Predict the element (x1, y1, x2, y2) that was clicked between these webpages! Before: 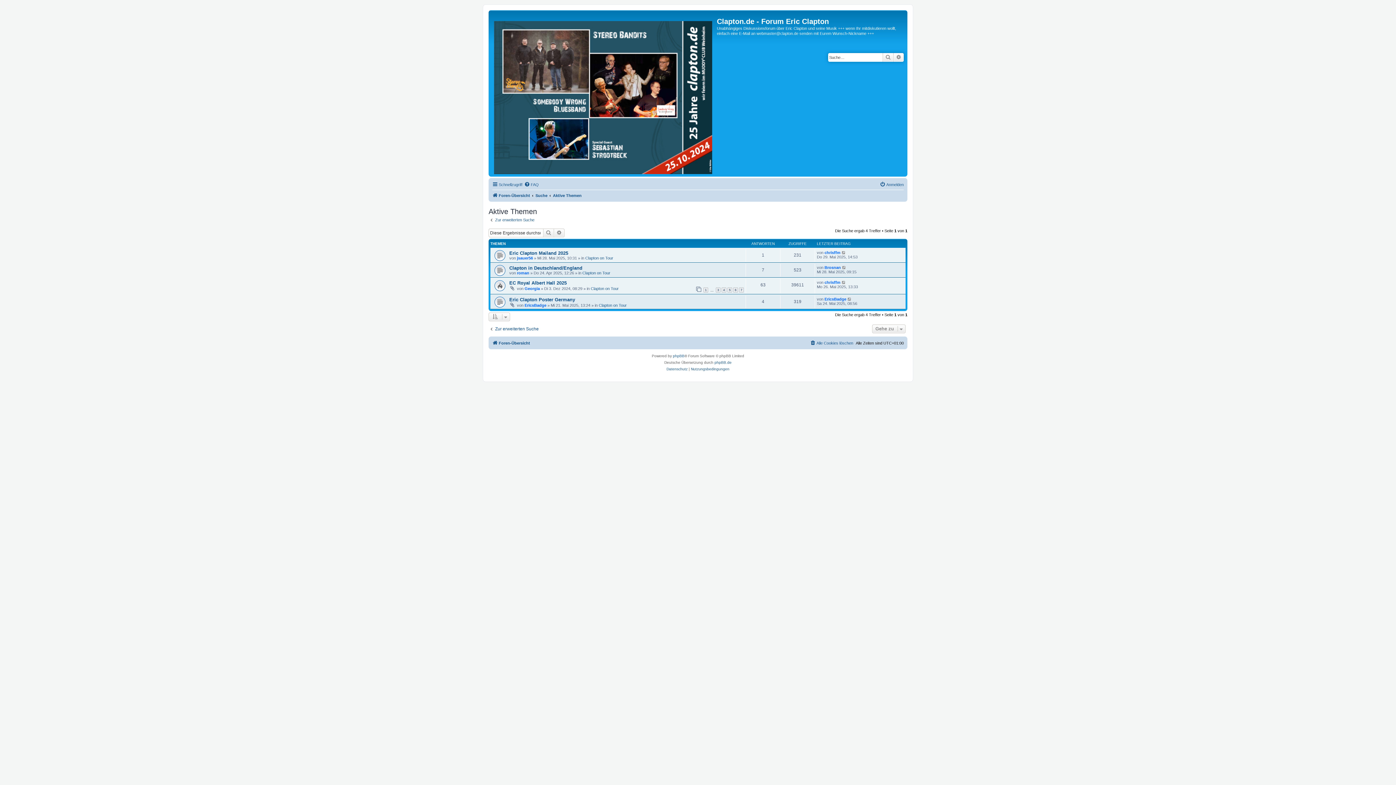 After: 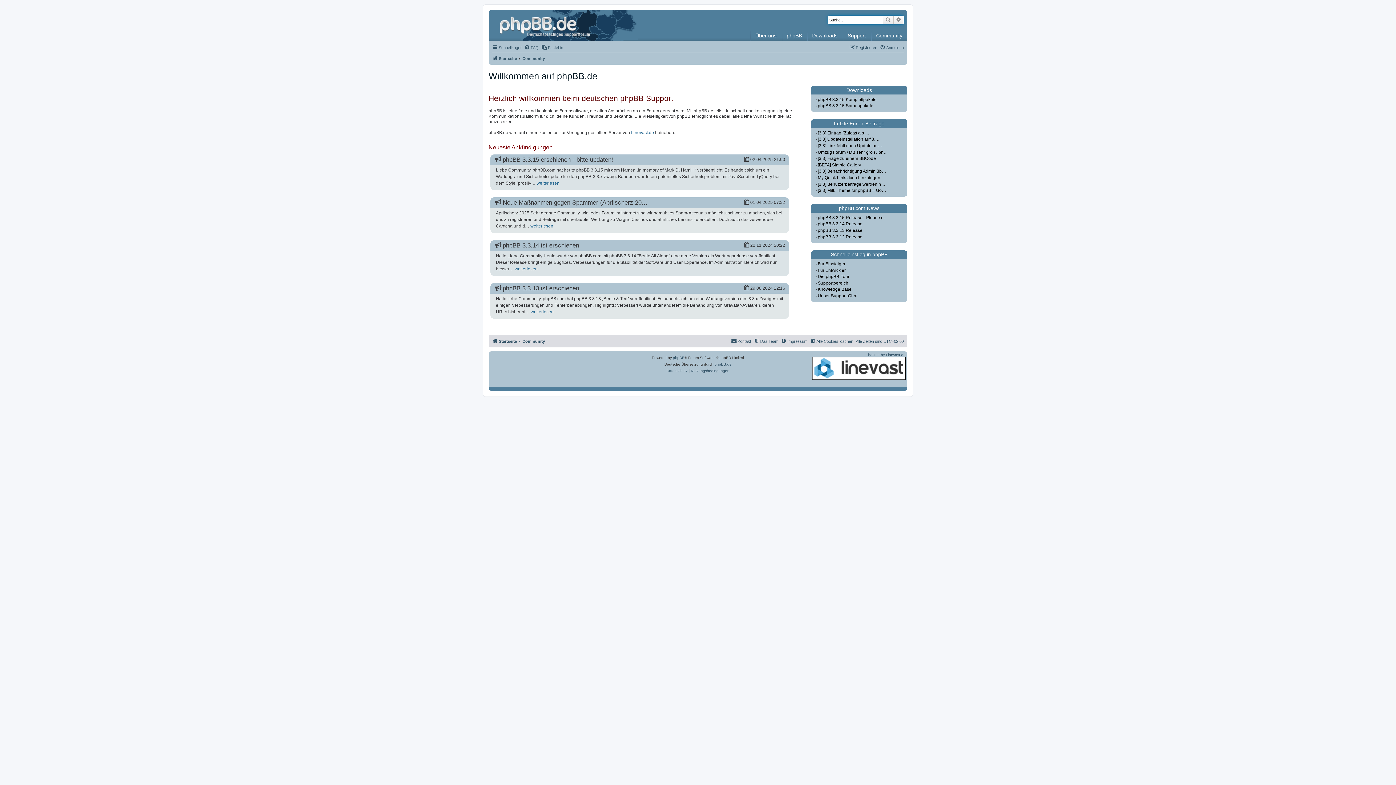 Action: label: phpBB.de bbox: (714, 359, 731, 366)